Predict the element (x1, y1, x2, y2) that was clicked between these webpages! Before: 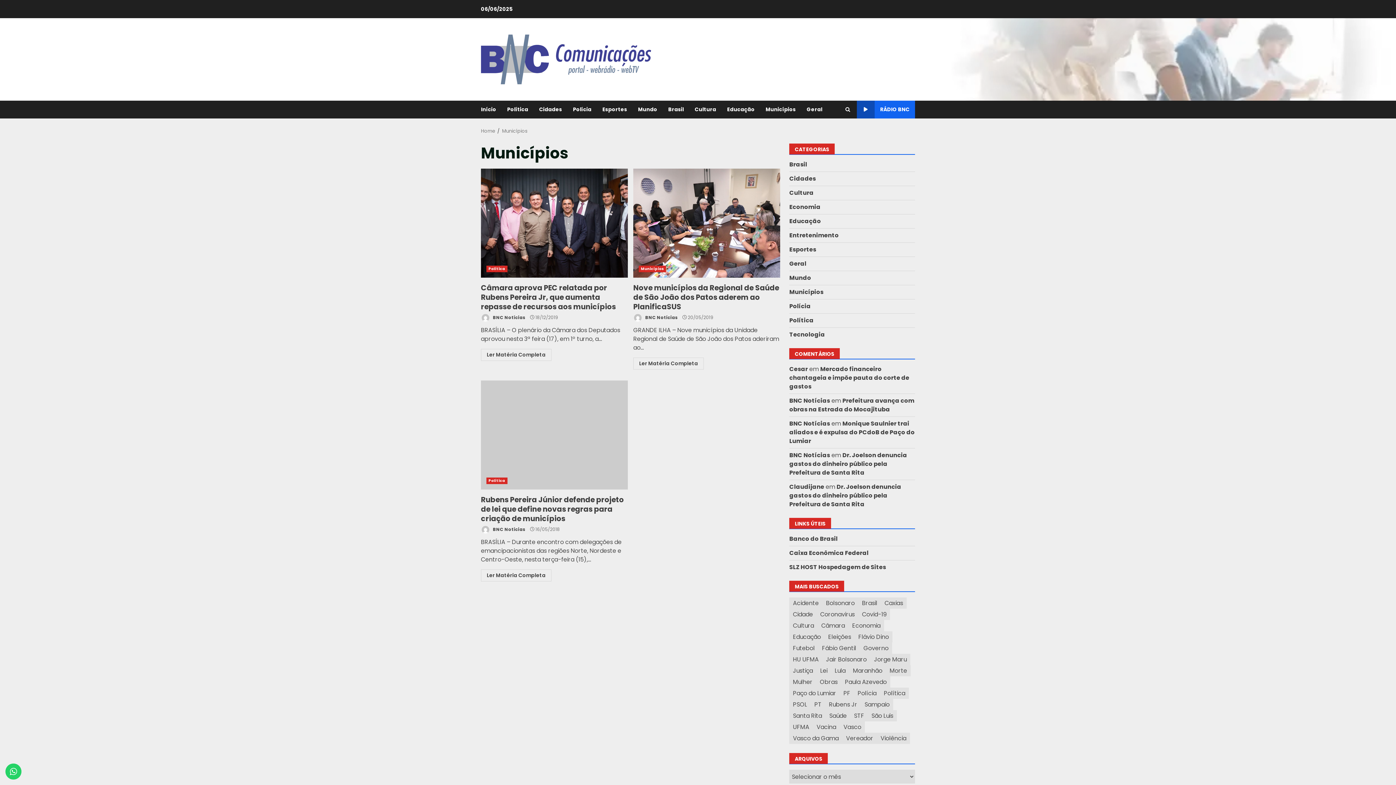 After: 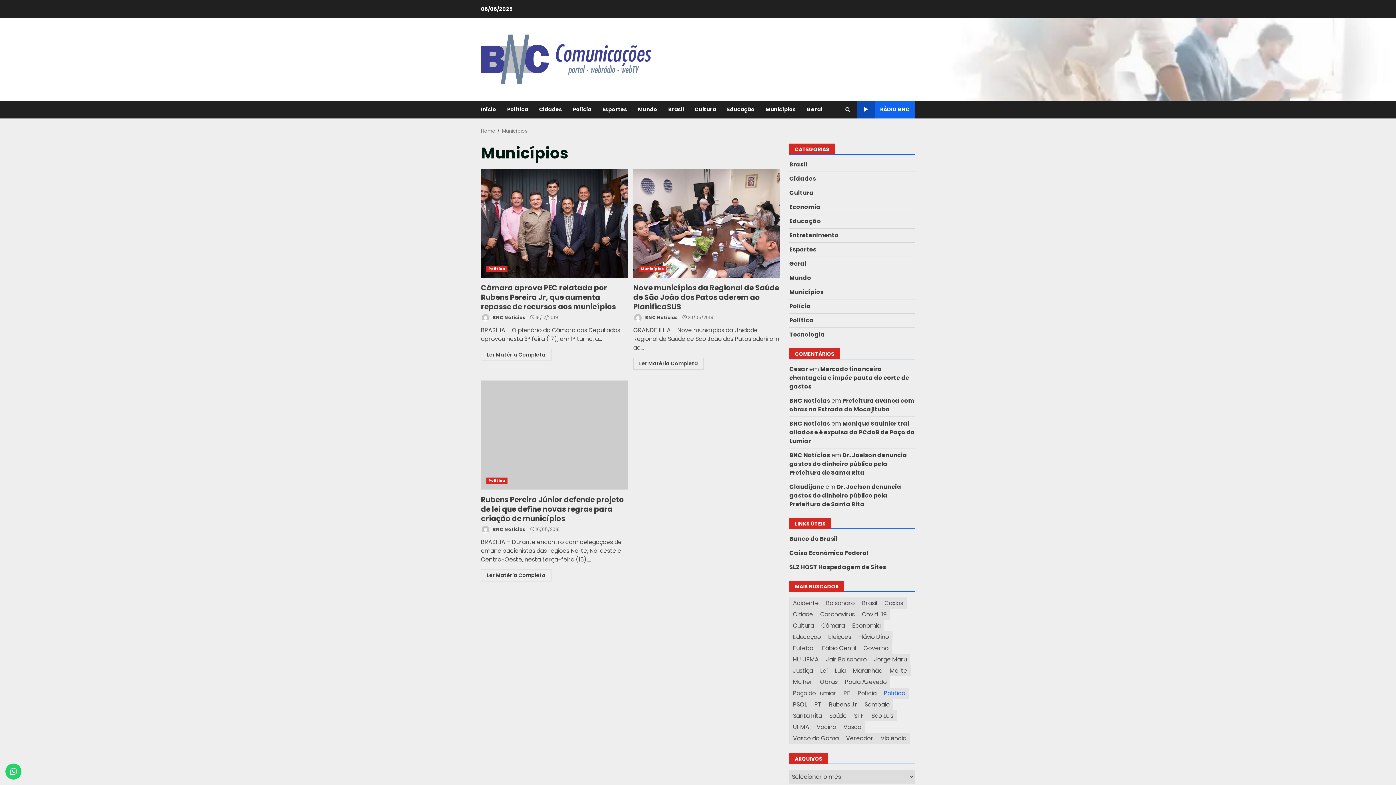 Action: bbox: (880, 688, 909, 699) label: Política (216 itens)